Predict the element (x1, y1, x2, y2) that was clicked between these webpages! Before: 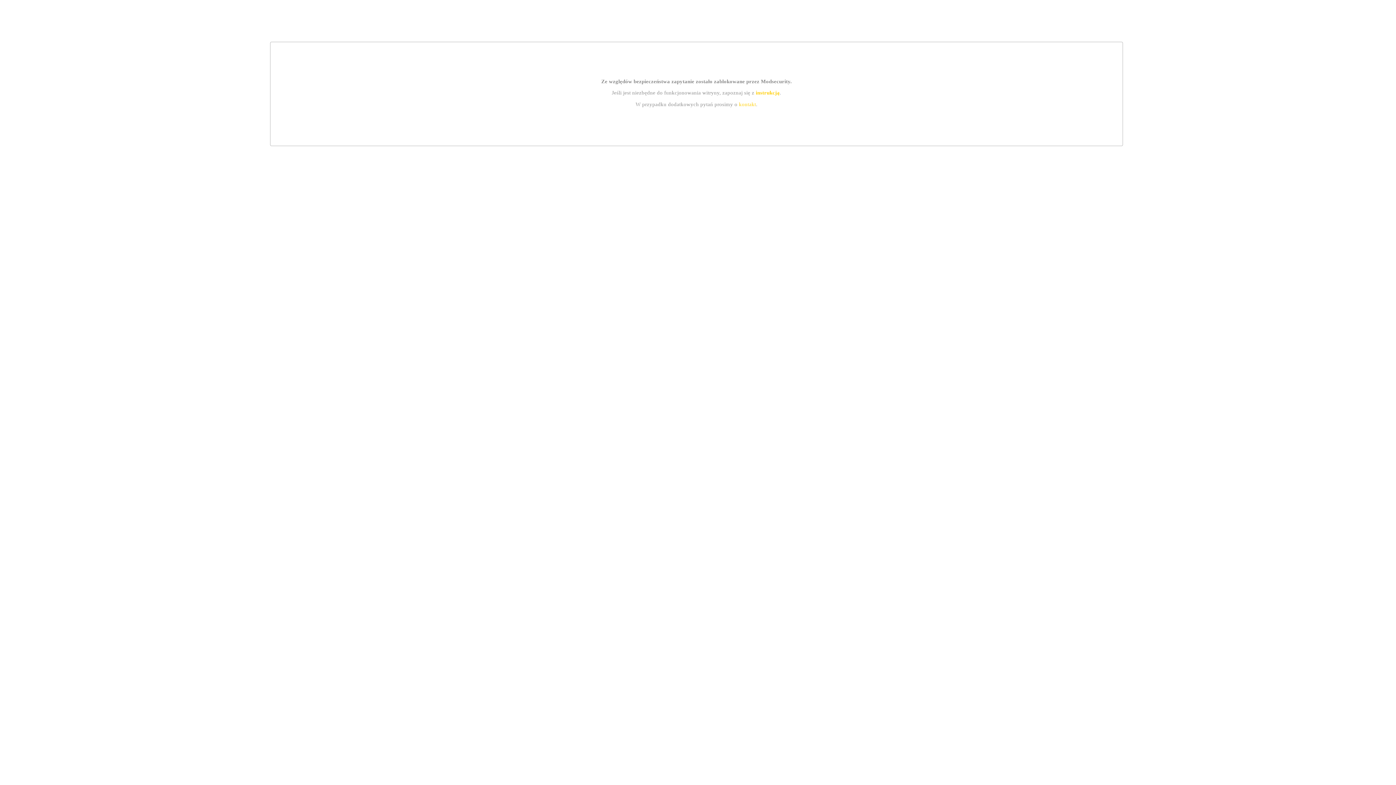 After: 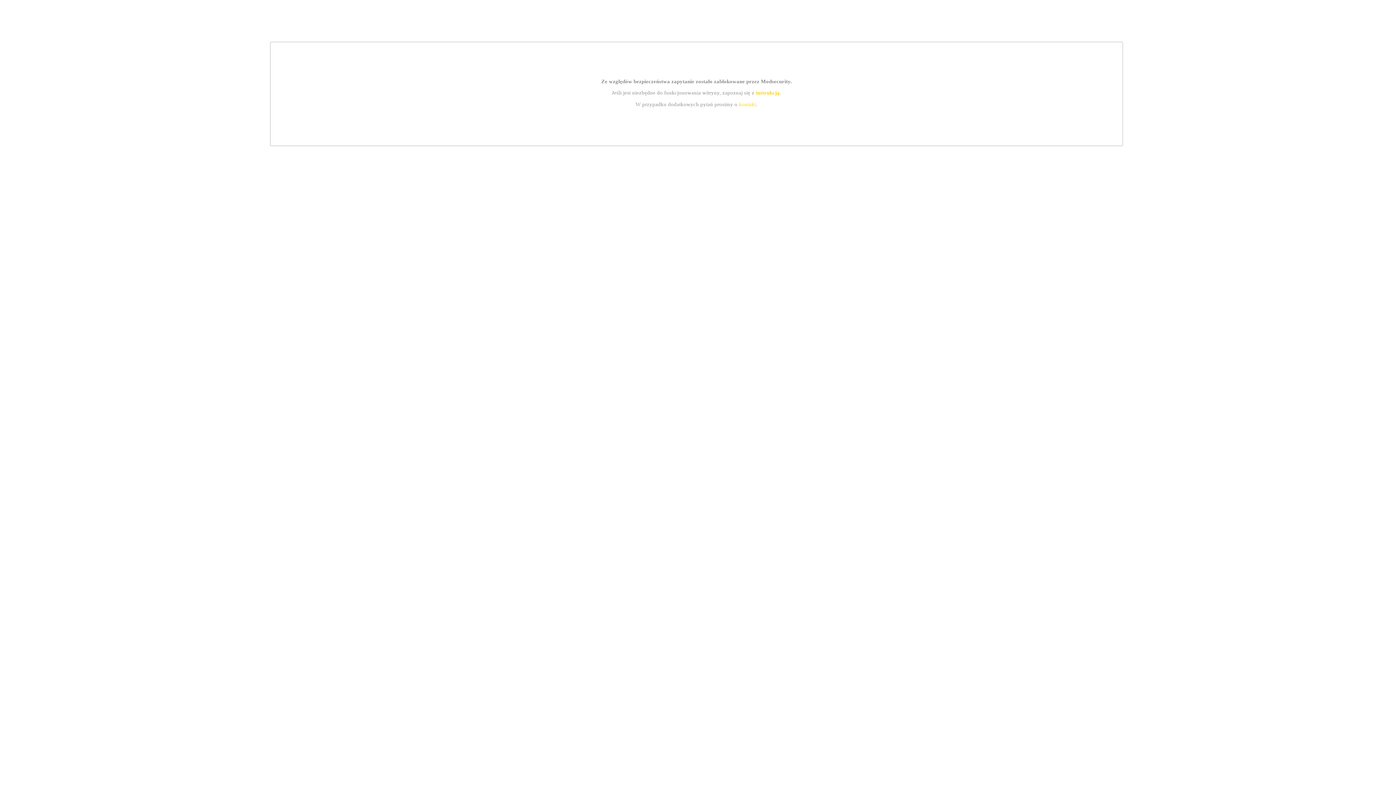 Action: bbox: (739, 101, 756, 107) label: kontakt